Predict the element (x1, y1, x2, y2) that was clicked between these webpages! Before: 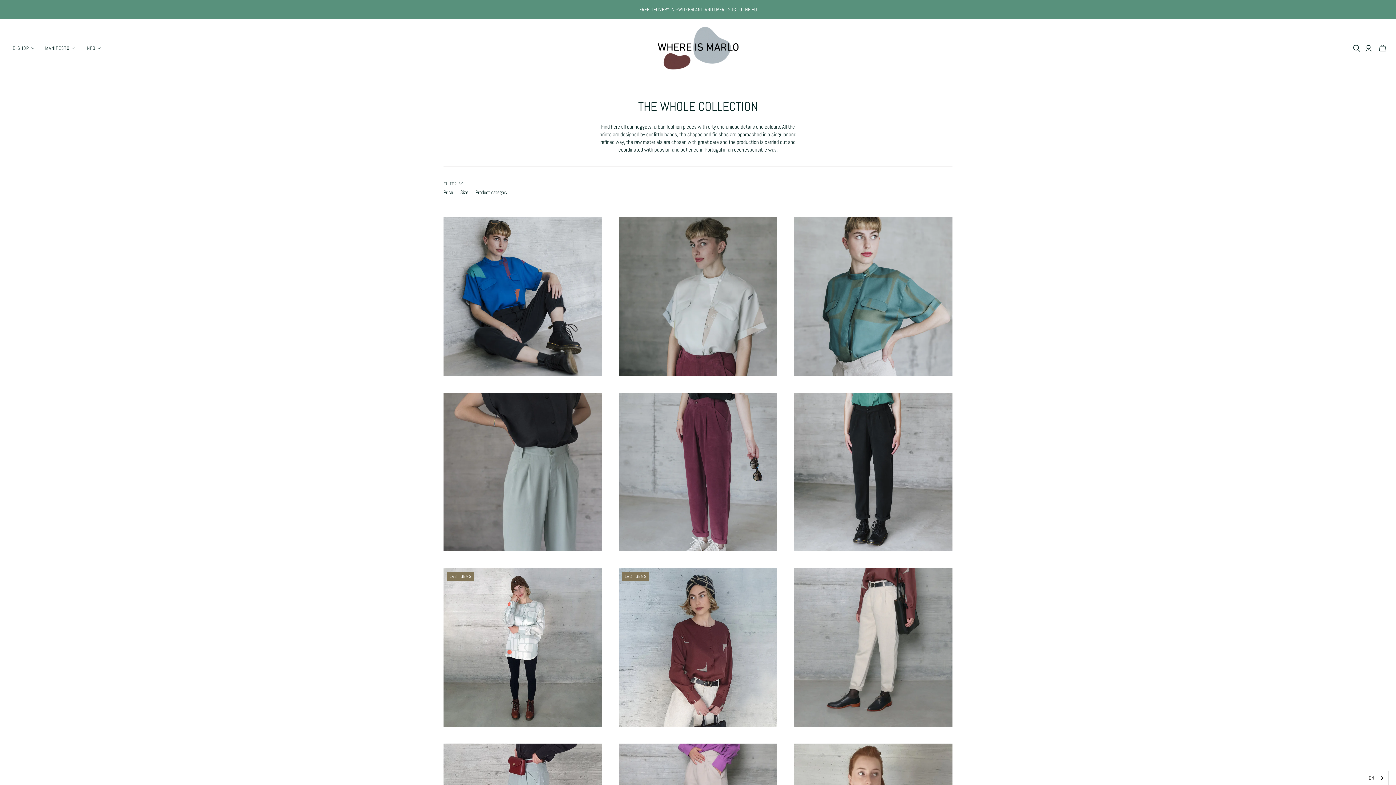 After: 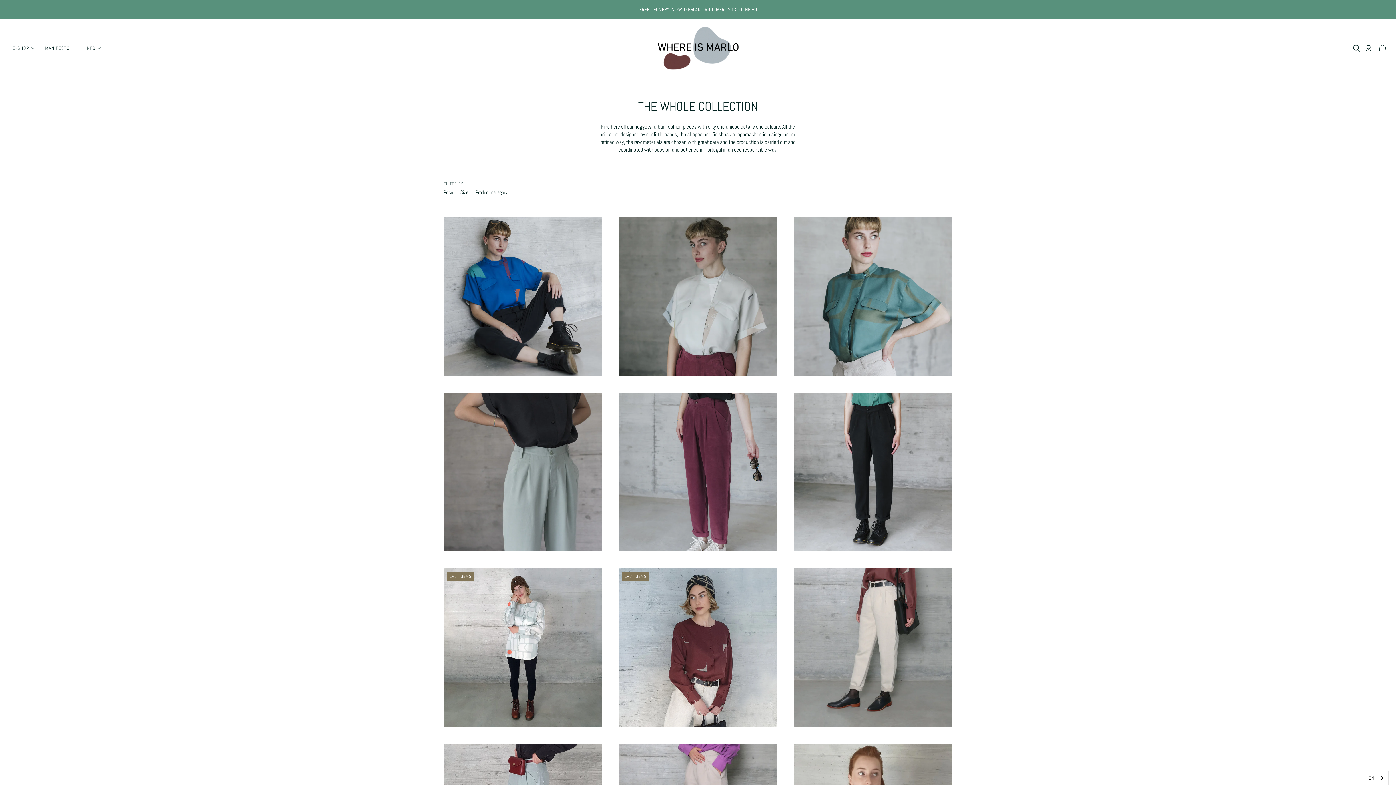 Action: bbox: (0, 0, 1396, 19) label: FREE DELIVERY IN SWITZERLAND AND OVER 120€ TO THE EU